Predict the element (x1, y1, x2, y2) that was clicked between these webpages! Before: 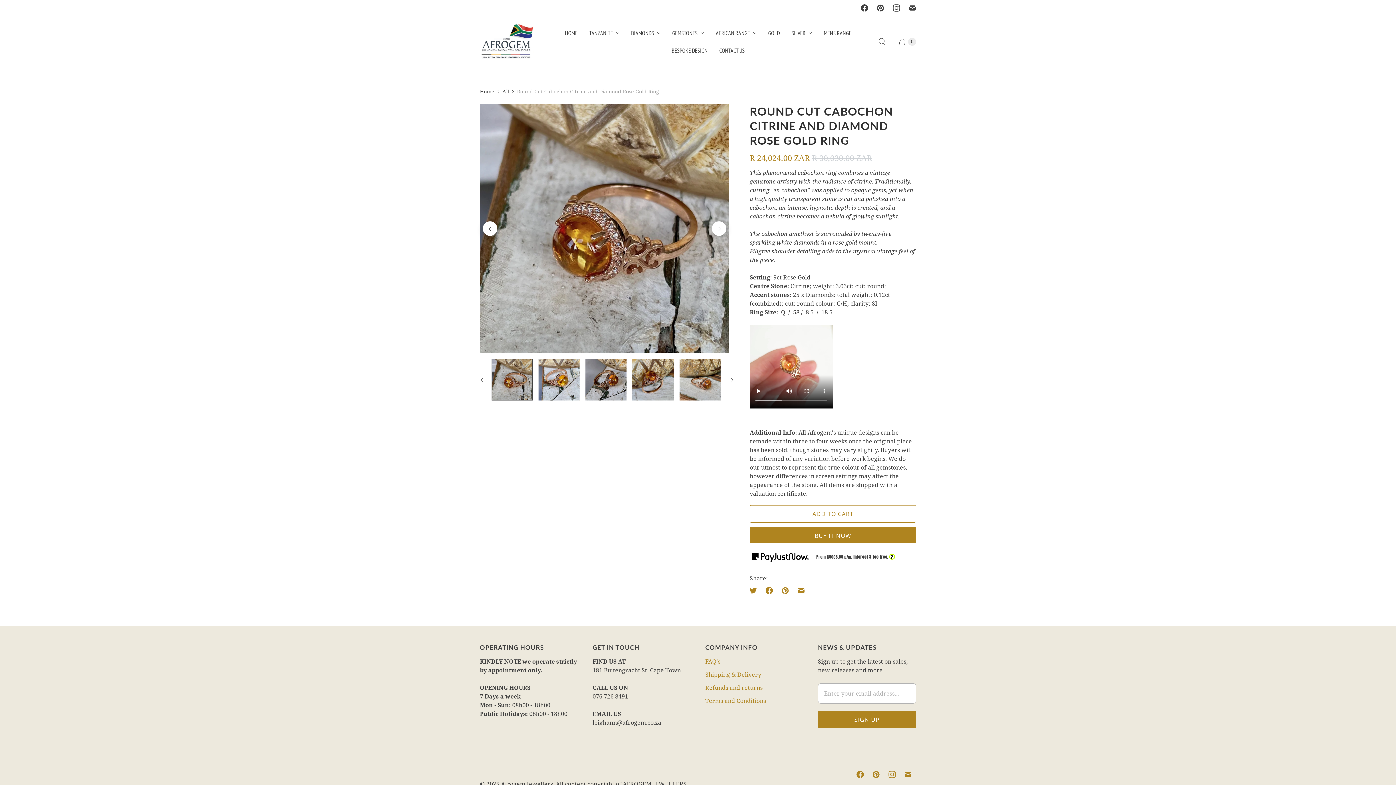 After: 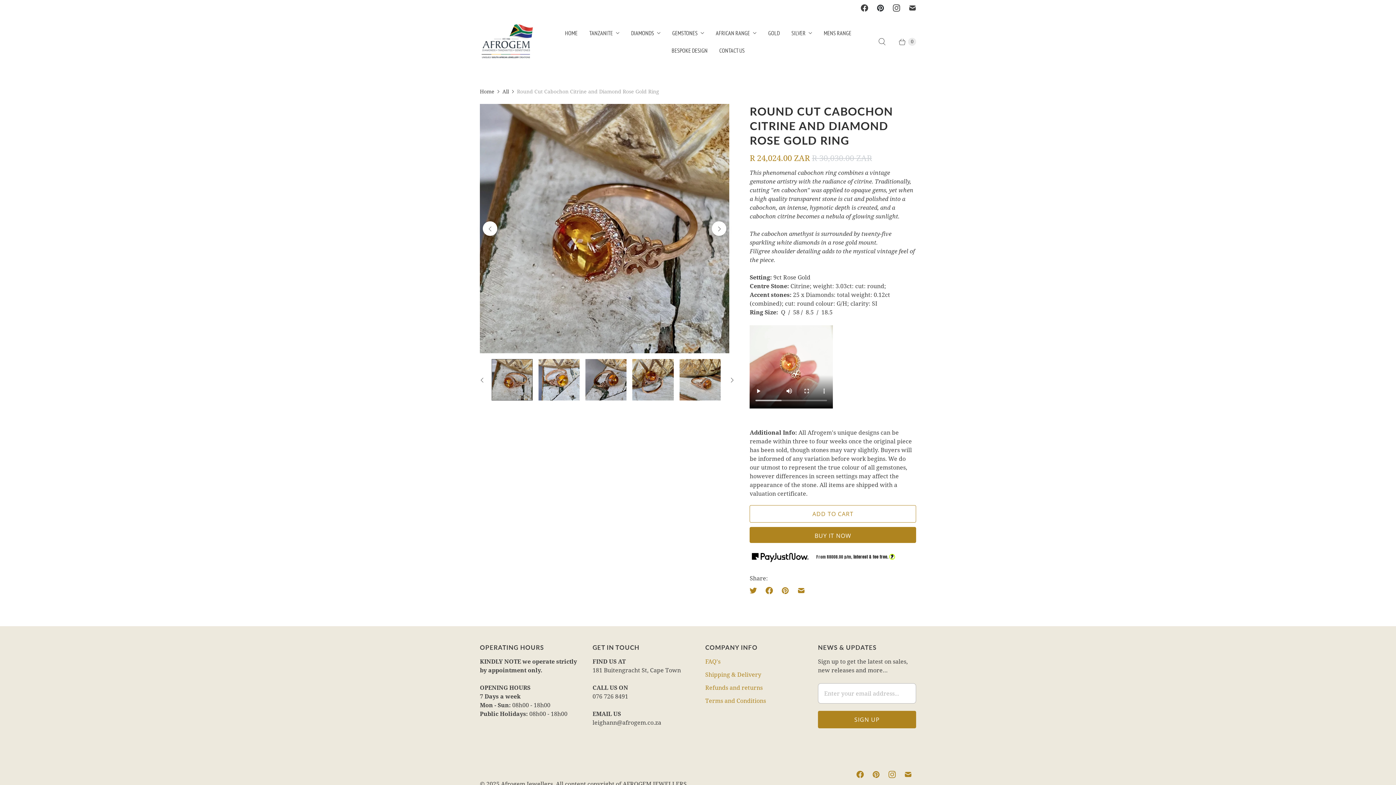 Action: bbox: (872, 0, 888, 16) label: Afrogem Jewellers on Pinterest